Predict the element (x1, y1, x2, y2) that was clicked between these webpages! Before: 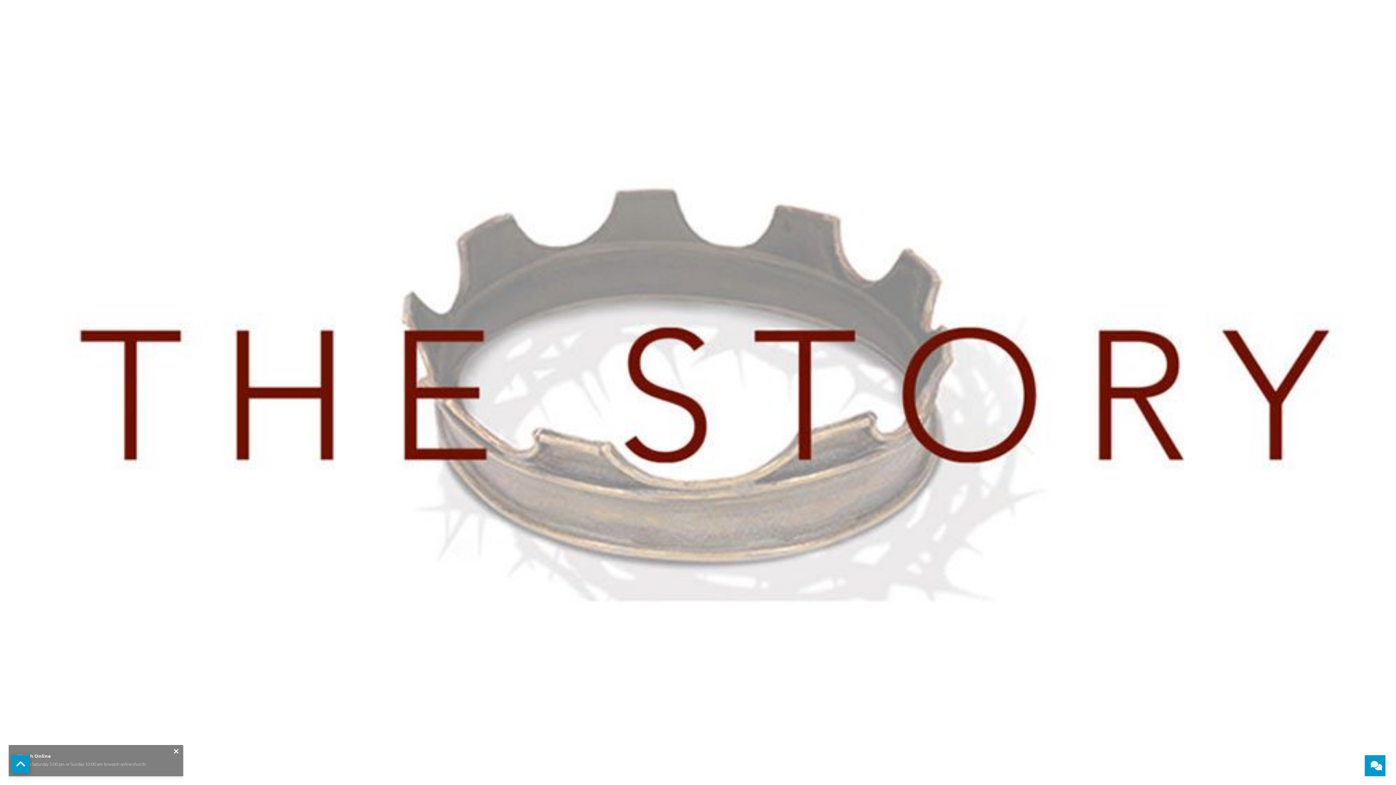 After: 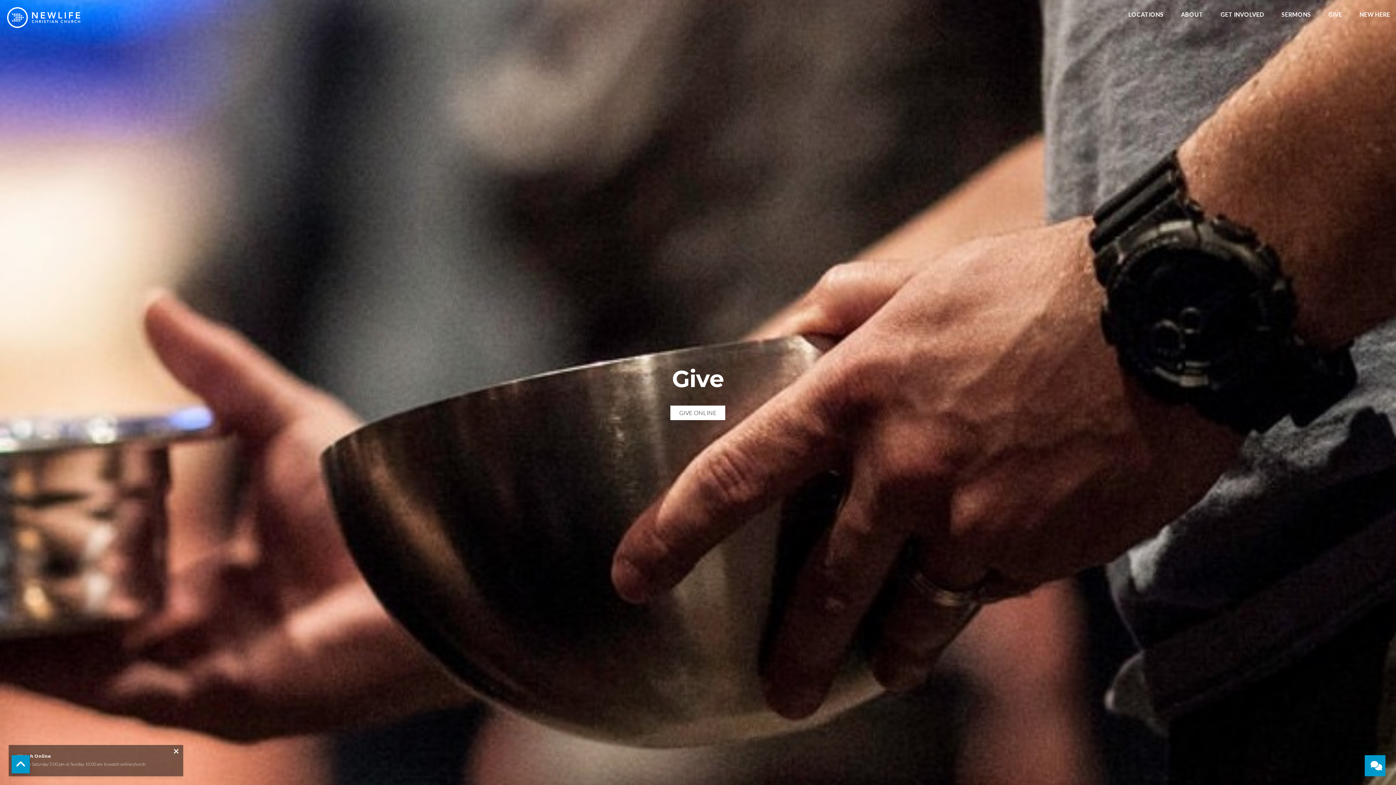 Action: bbox: (1328, 11, 1342, 20) label: GIVE